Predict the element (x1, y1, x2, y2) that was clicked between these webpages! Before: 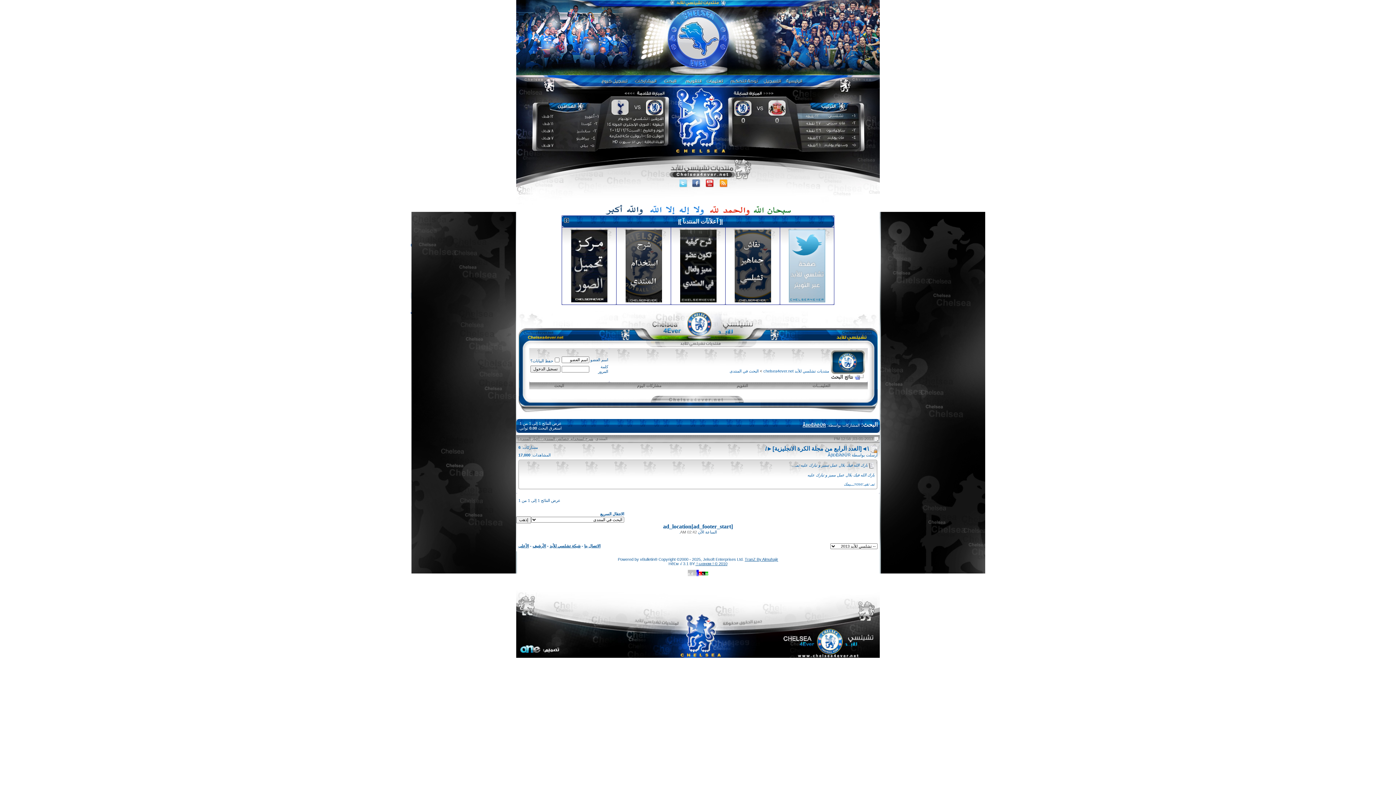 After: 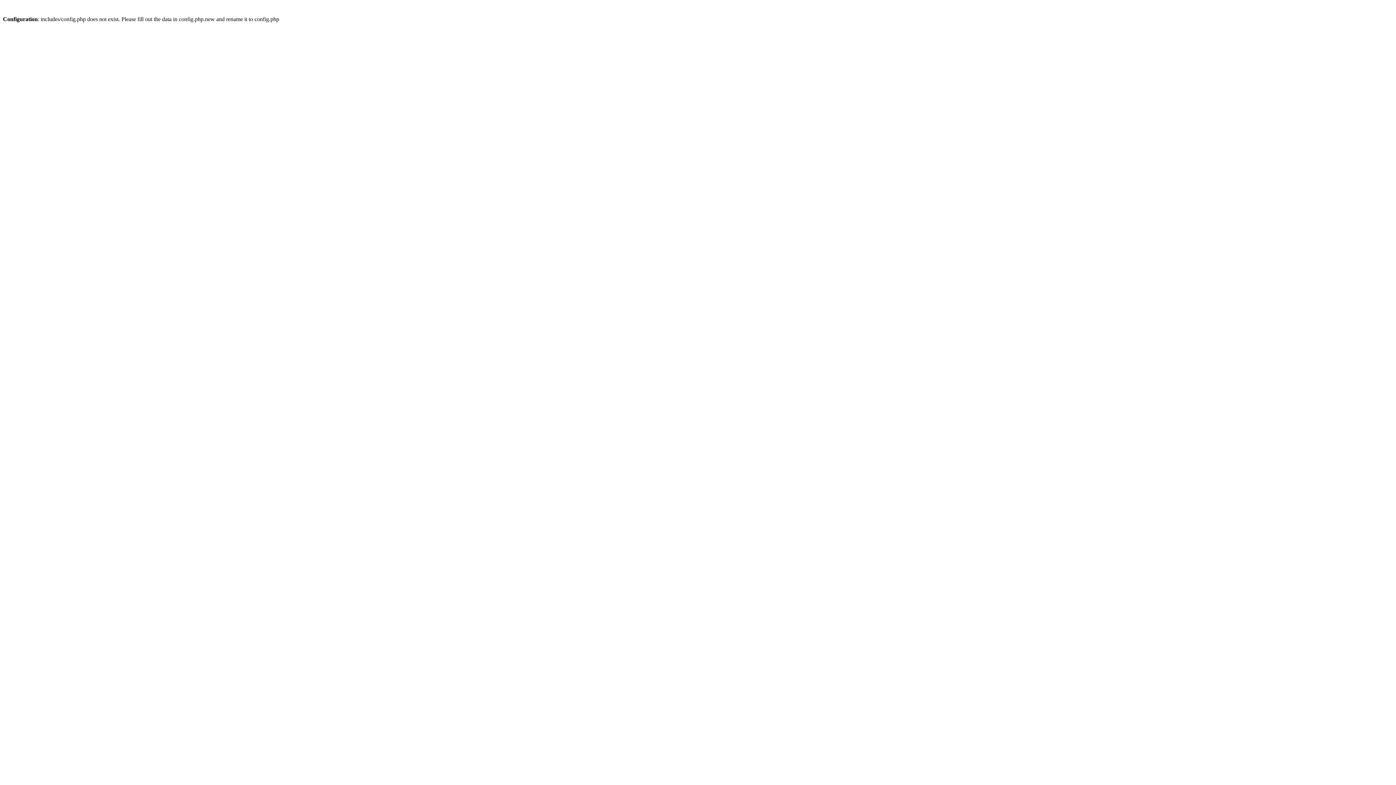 Action: label: شبكة تشلسي للأبد bbox: (549, 544, 580, 548)